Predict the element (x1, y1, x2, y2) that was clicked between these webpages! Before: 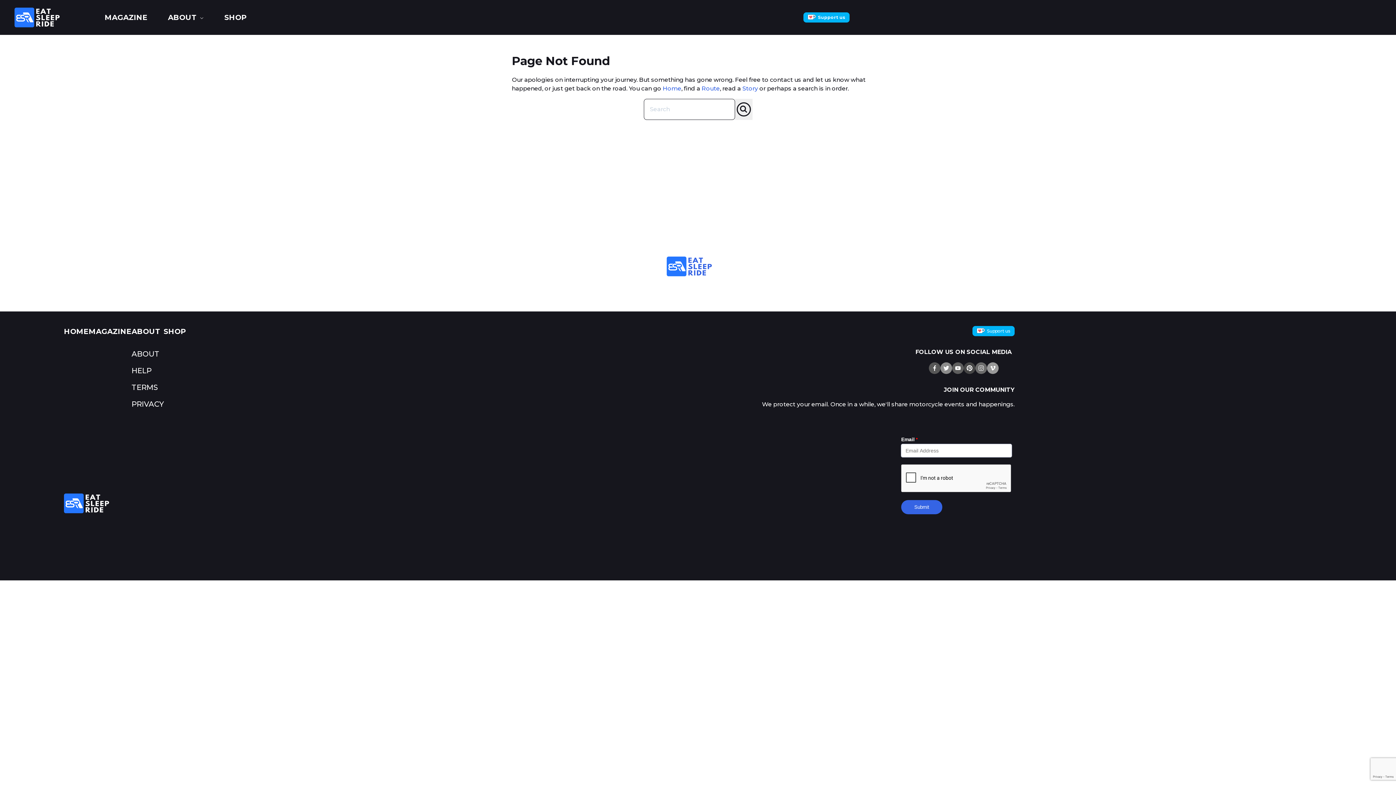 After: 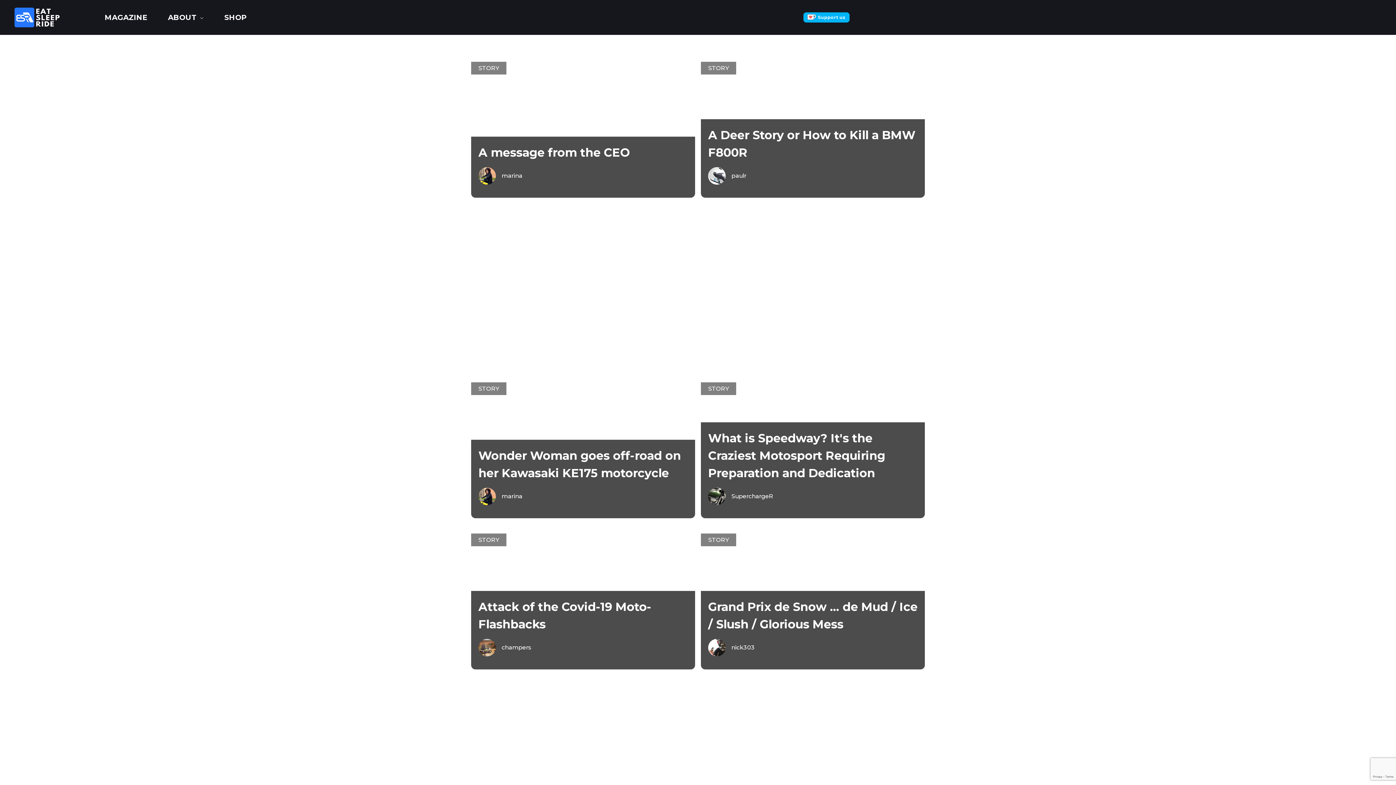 Action: bbox: (88, 327, 131, 336) label: MAGAZINE